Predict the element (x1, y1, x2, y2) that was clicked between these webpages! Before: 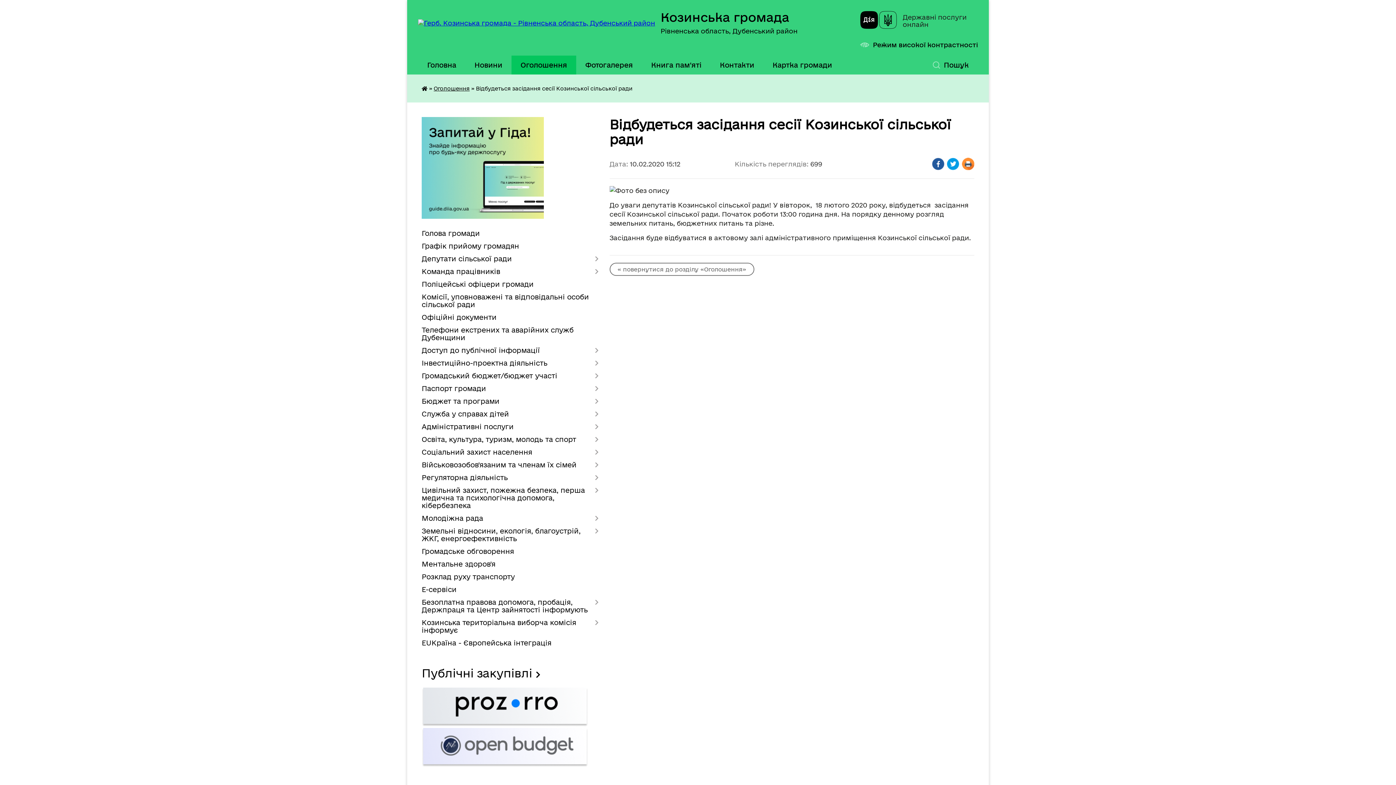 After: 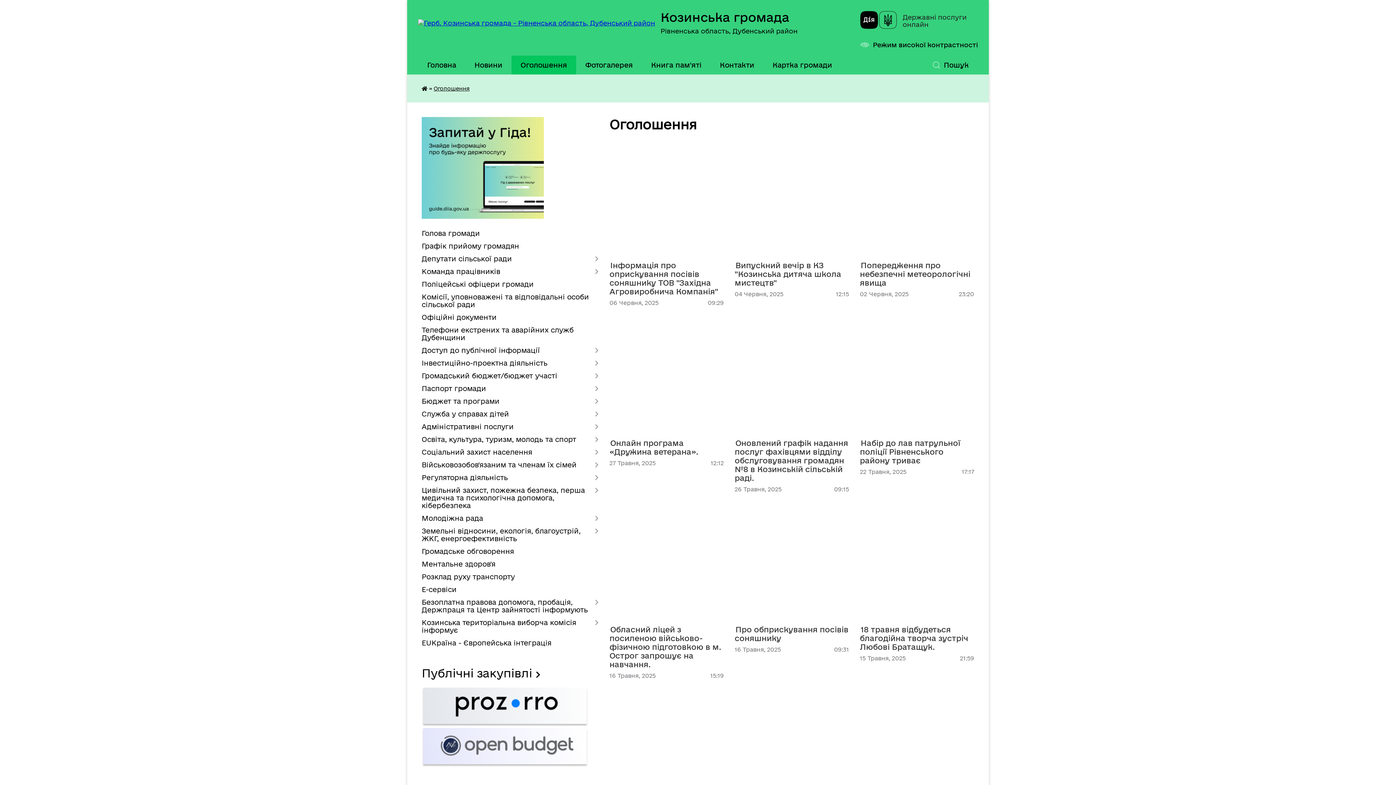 Action: bbox: (609, 262, 754, 276) label: « повернутися до розділу «Оголошення»